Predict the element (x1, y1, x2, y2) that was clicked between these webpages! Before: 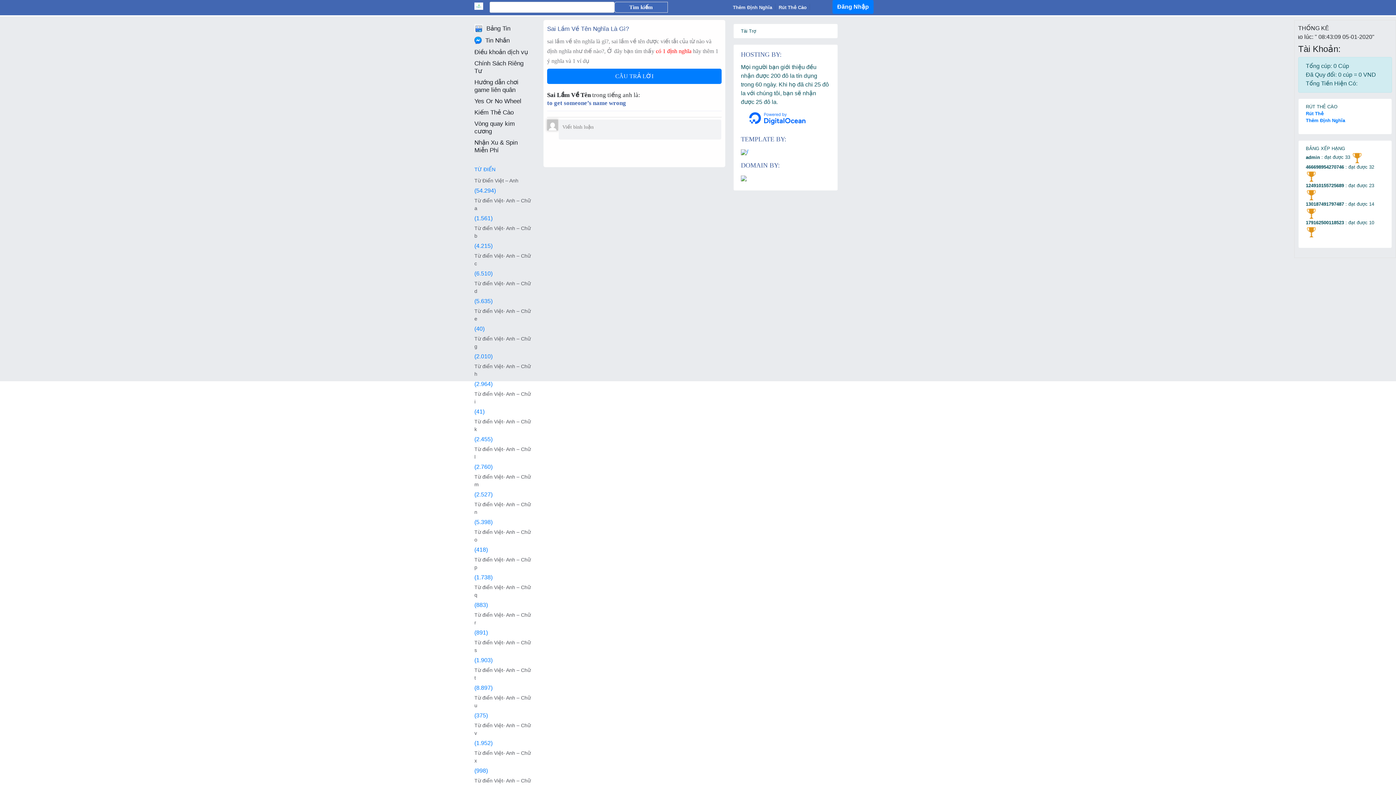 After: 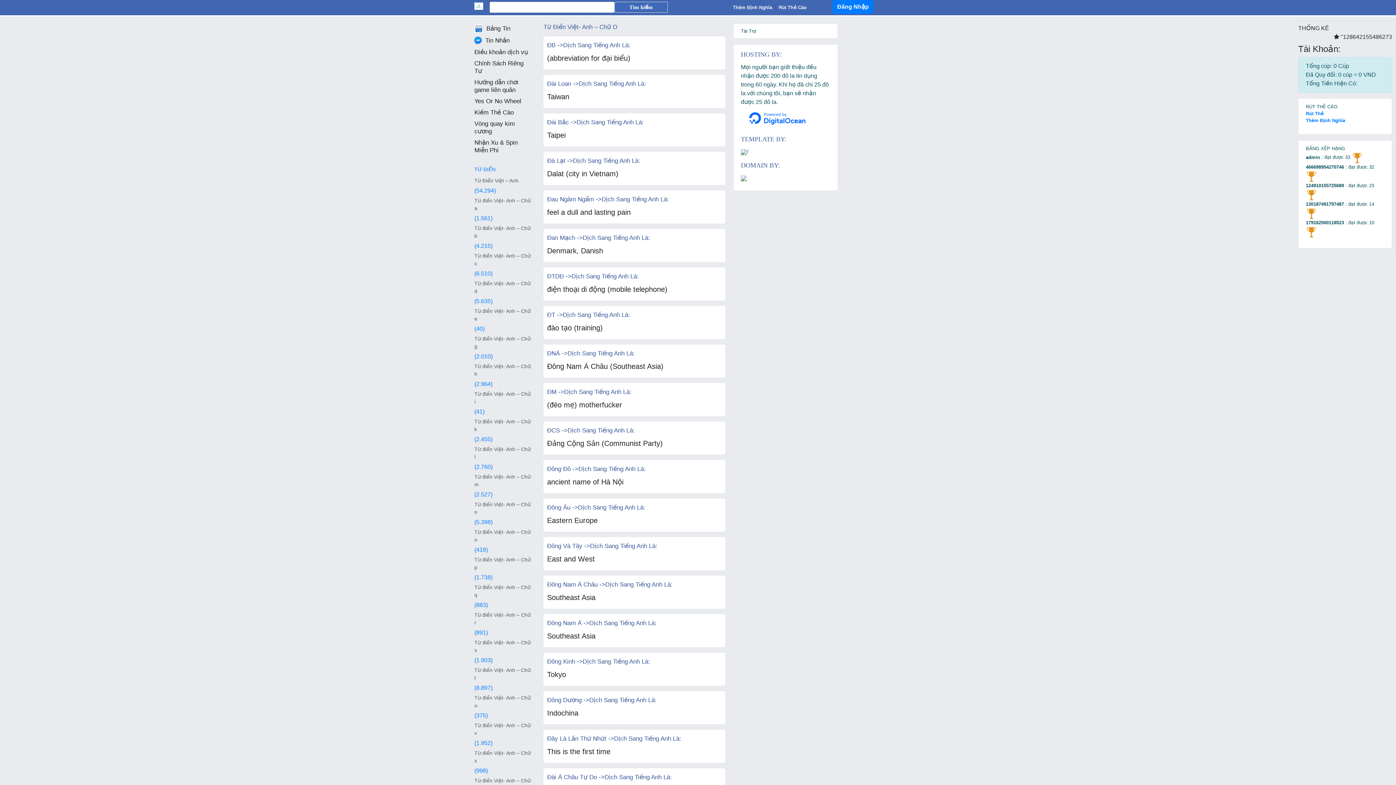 Action: label: Từ điển Việt- Anh – Chữ d bbox: (474, 279, 532, 295)